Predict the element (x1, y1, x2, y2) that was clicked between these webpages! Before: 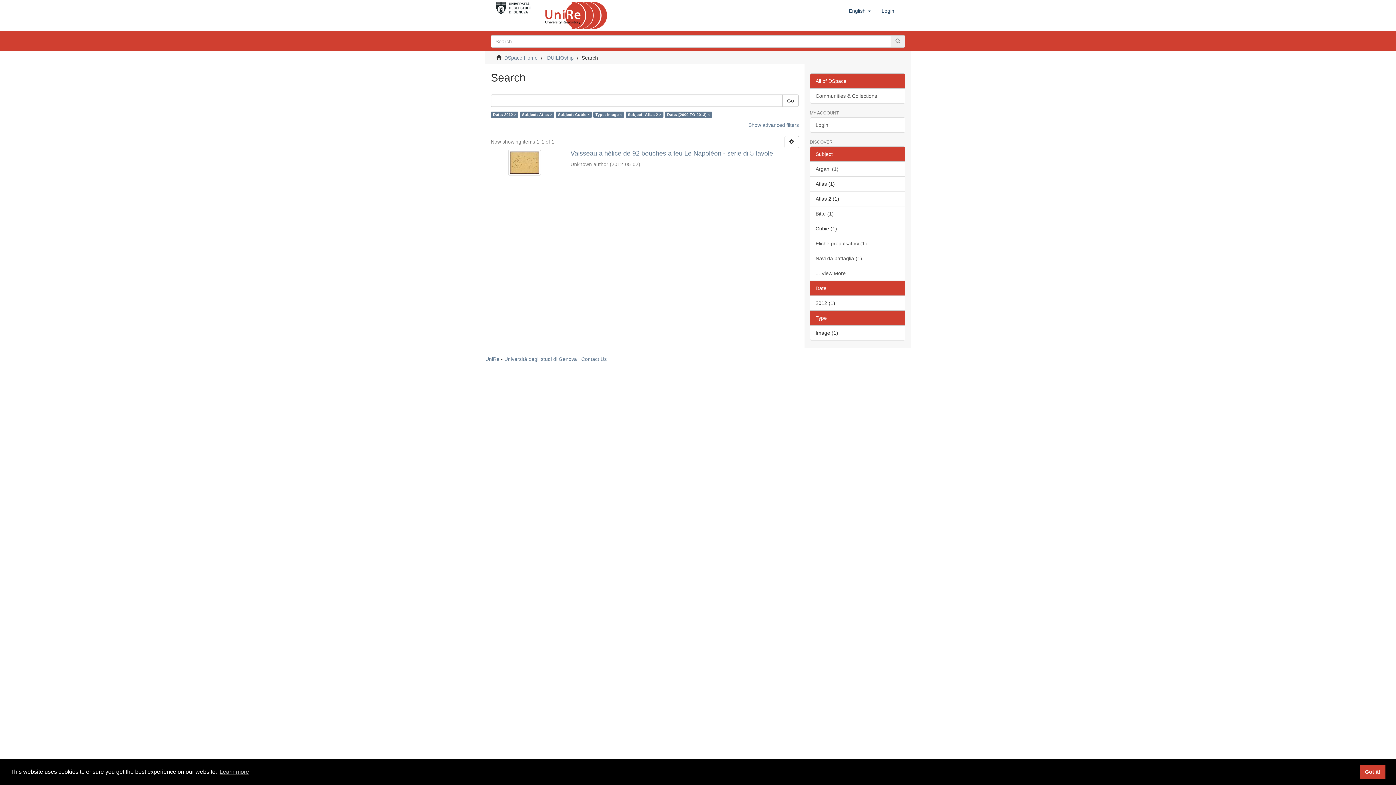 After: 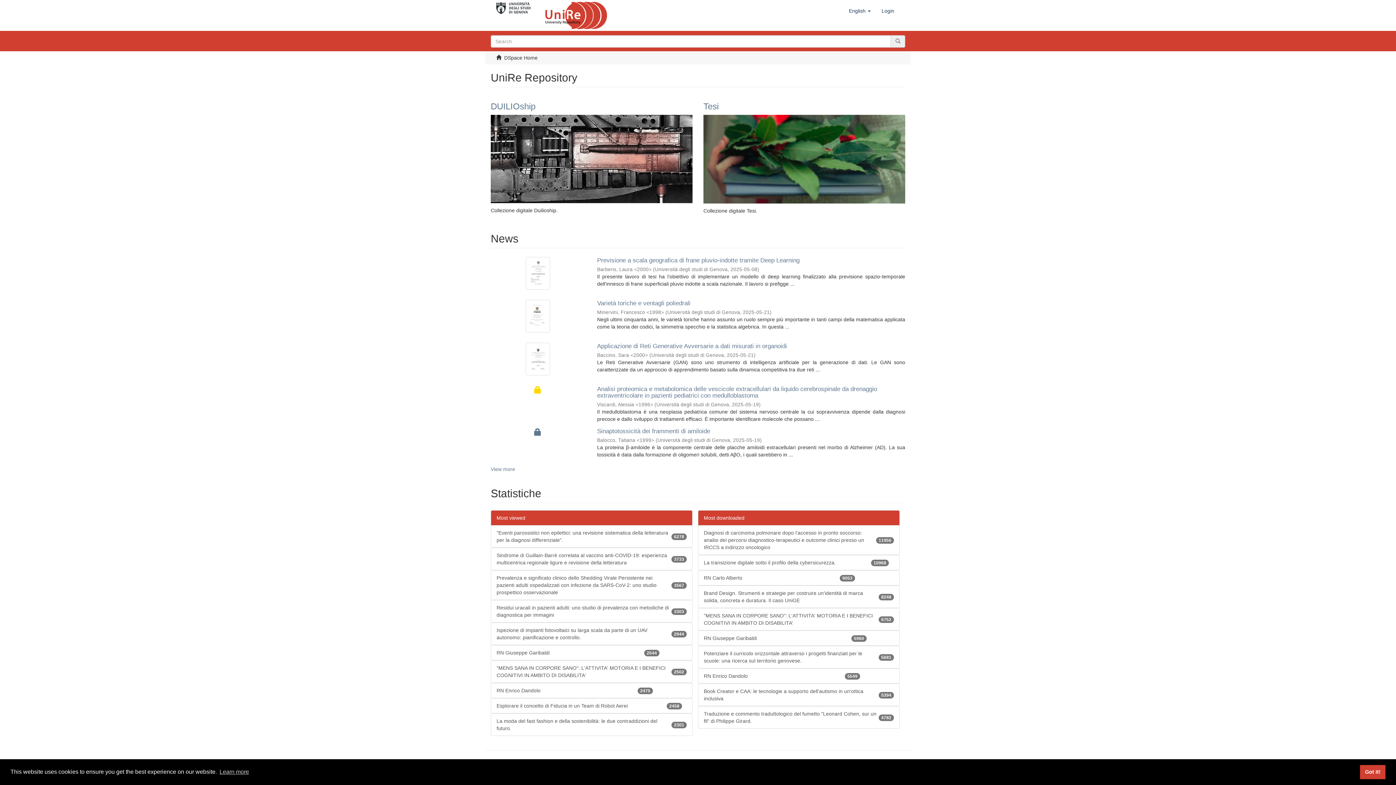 Action: bbox: (545, 1, 607, 29)